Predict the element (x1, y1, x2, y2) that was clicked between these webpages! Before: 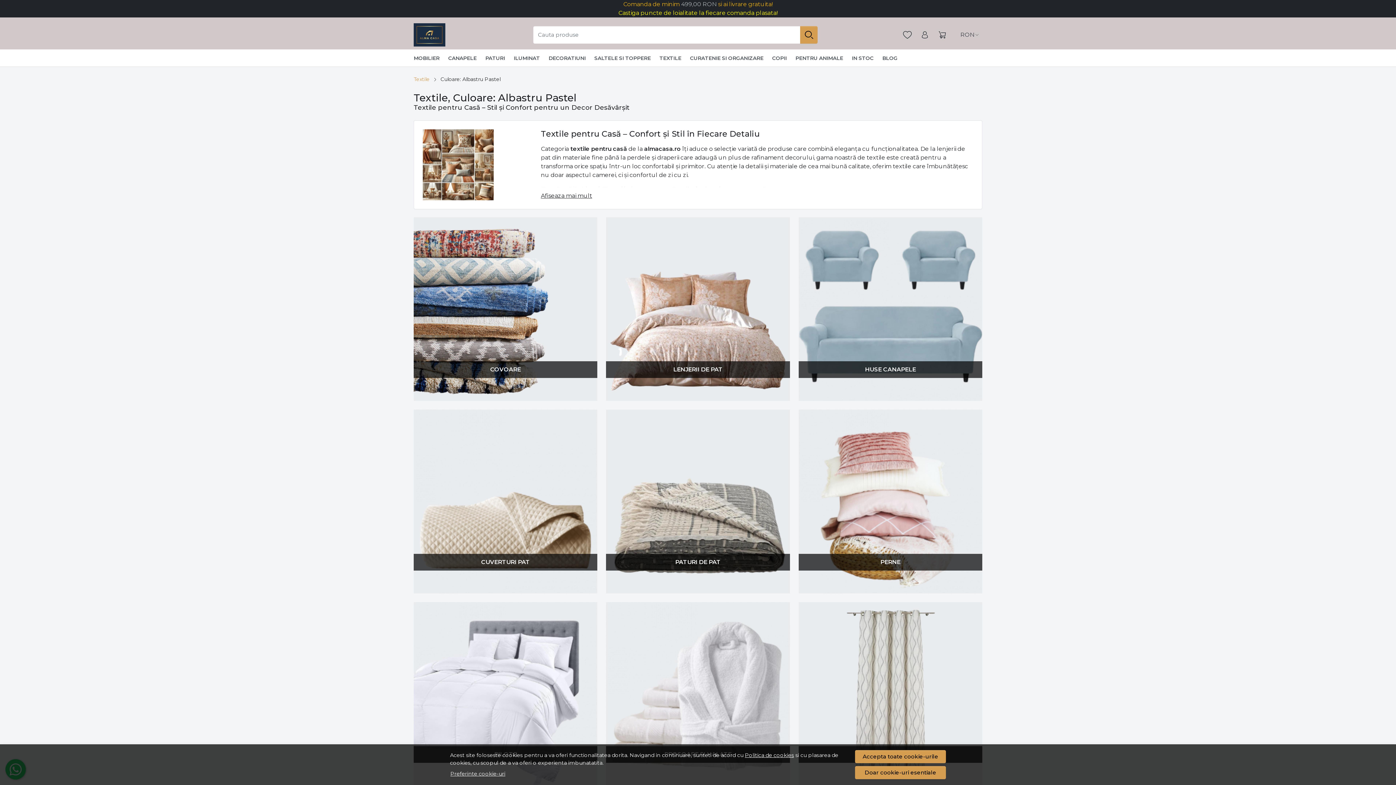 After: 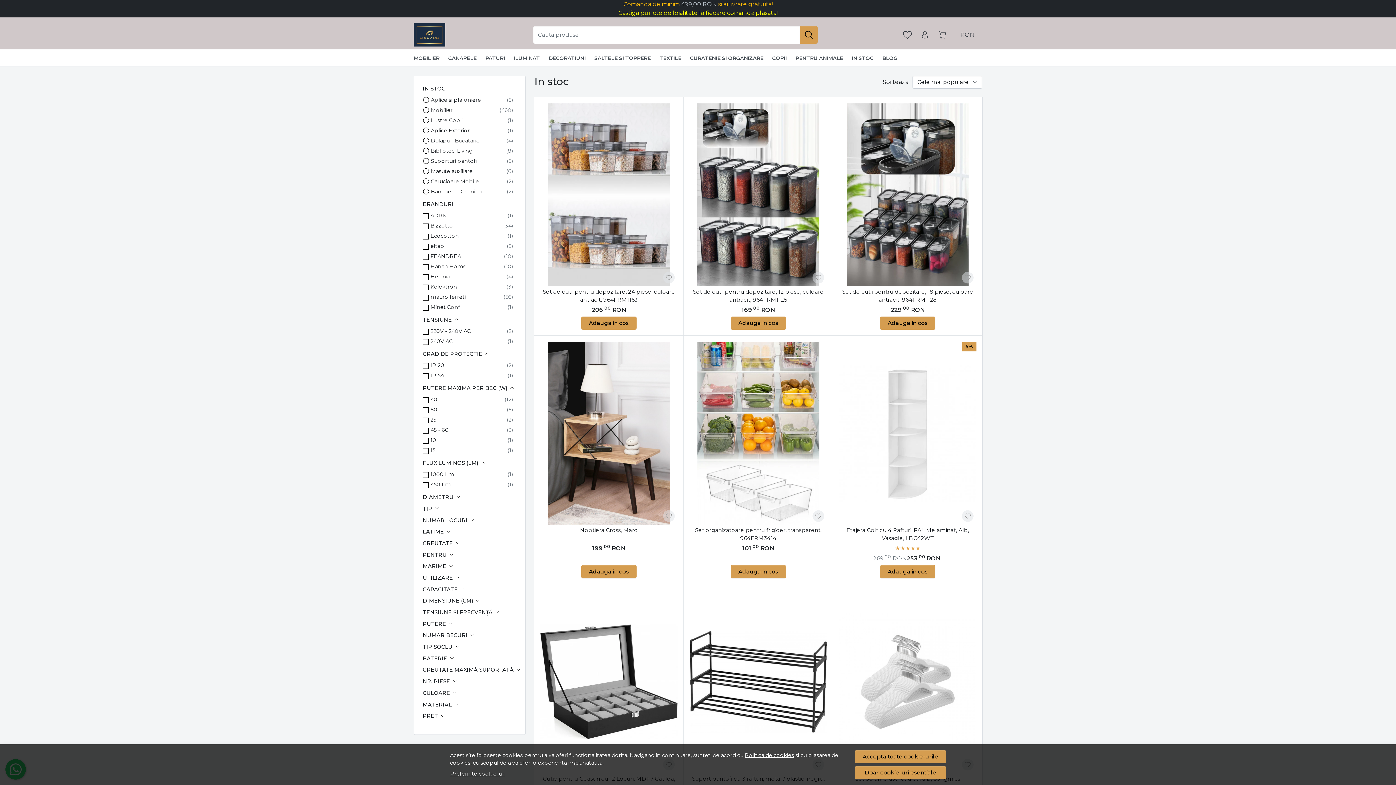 Action: bbox: (847, 49, 878, 66) label: IN STOC